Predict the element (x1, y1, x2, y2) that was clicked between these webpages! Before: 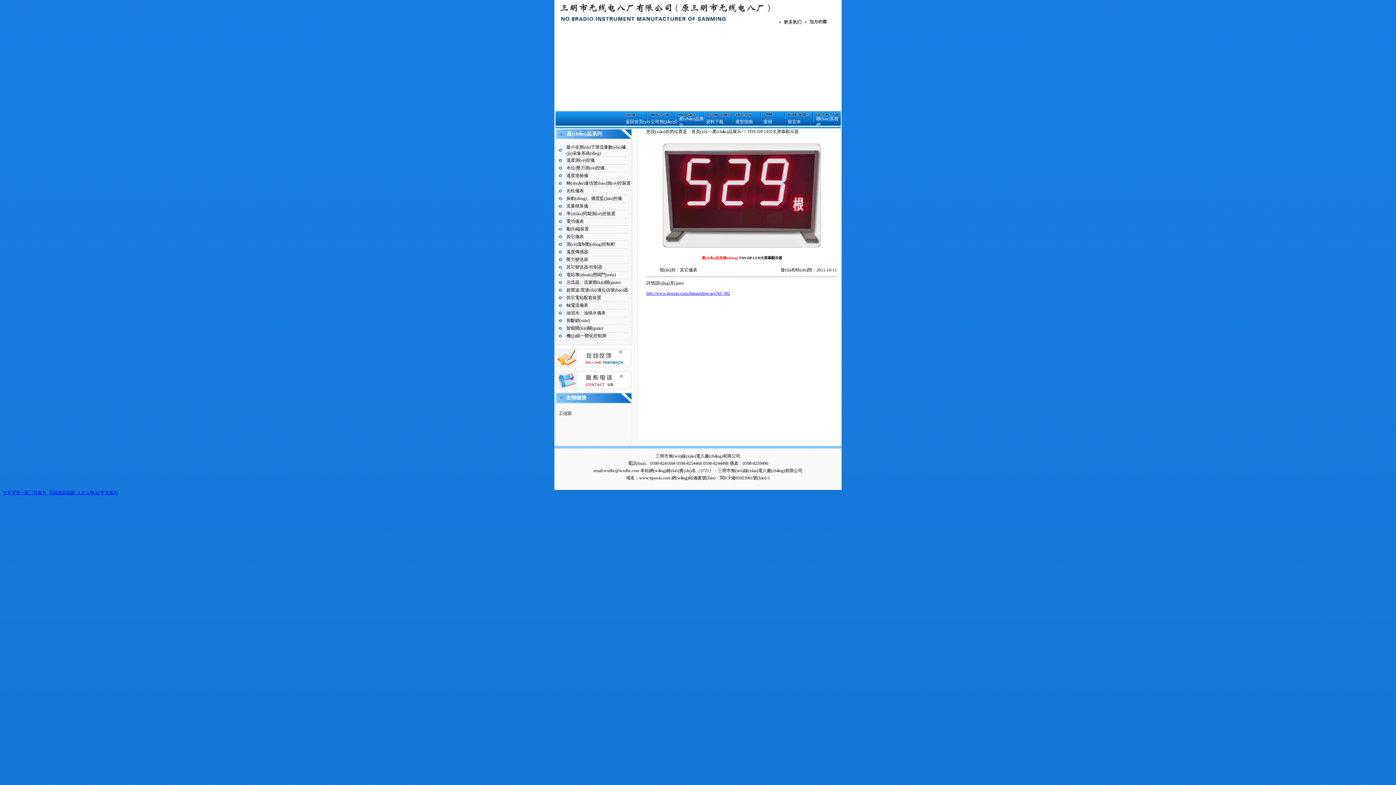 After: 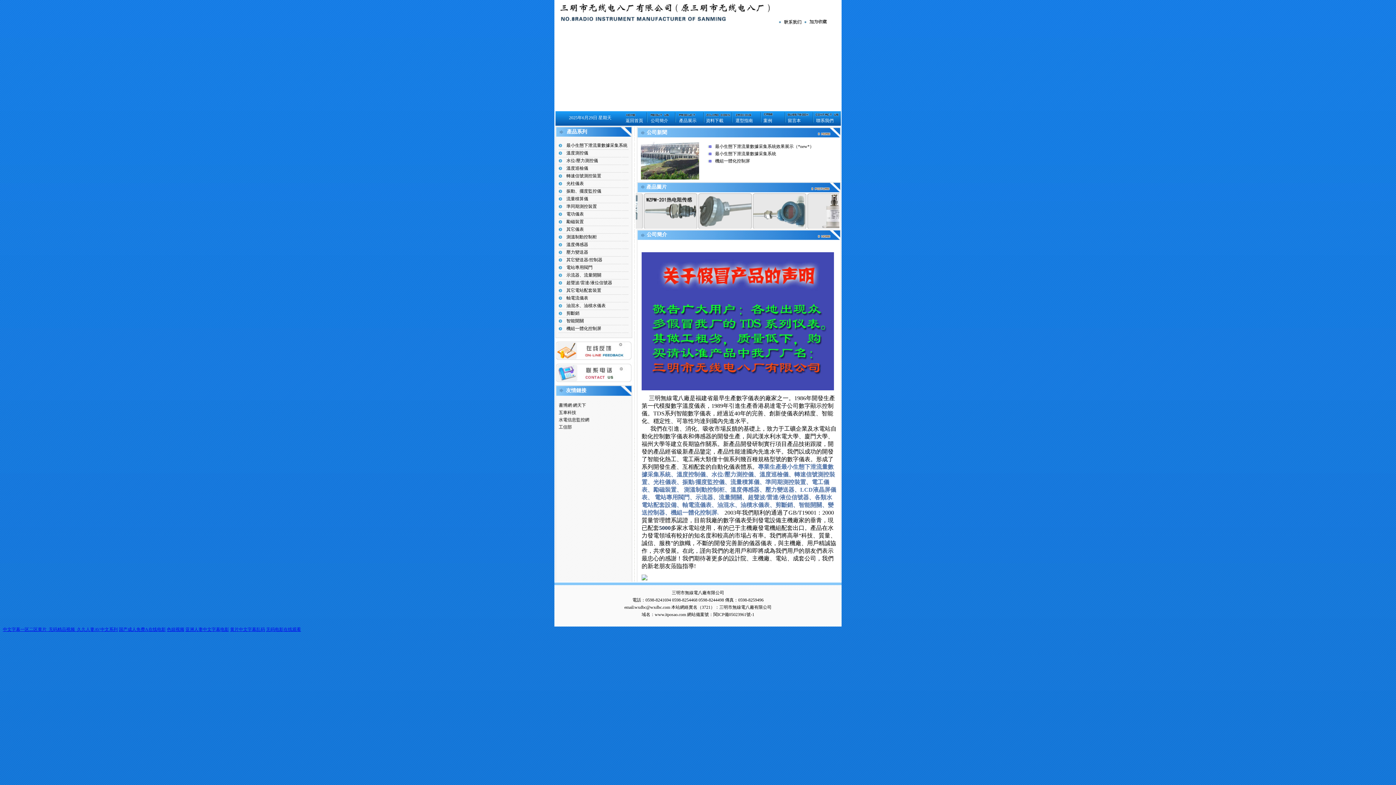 Action: label: 超聲波/雷達(dá)/液位信號(hào)器 bbox: (566, 287, 628, 292)